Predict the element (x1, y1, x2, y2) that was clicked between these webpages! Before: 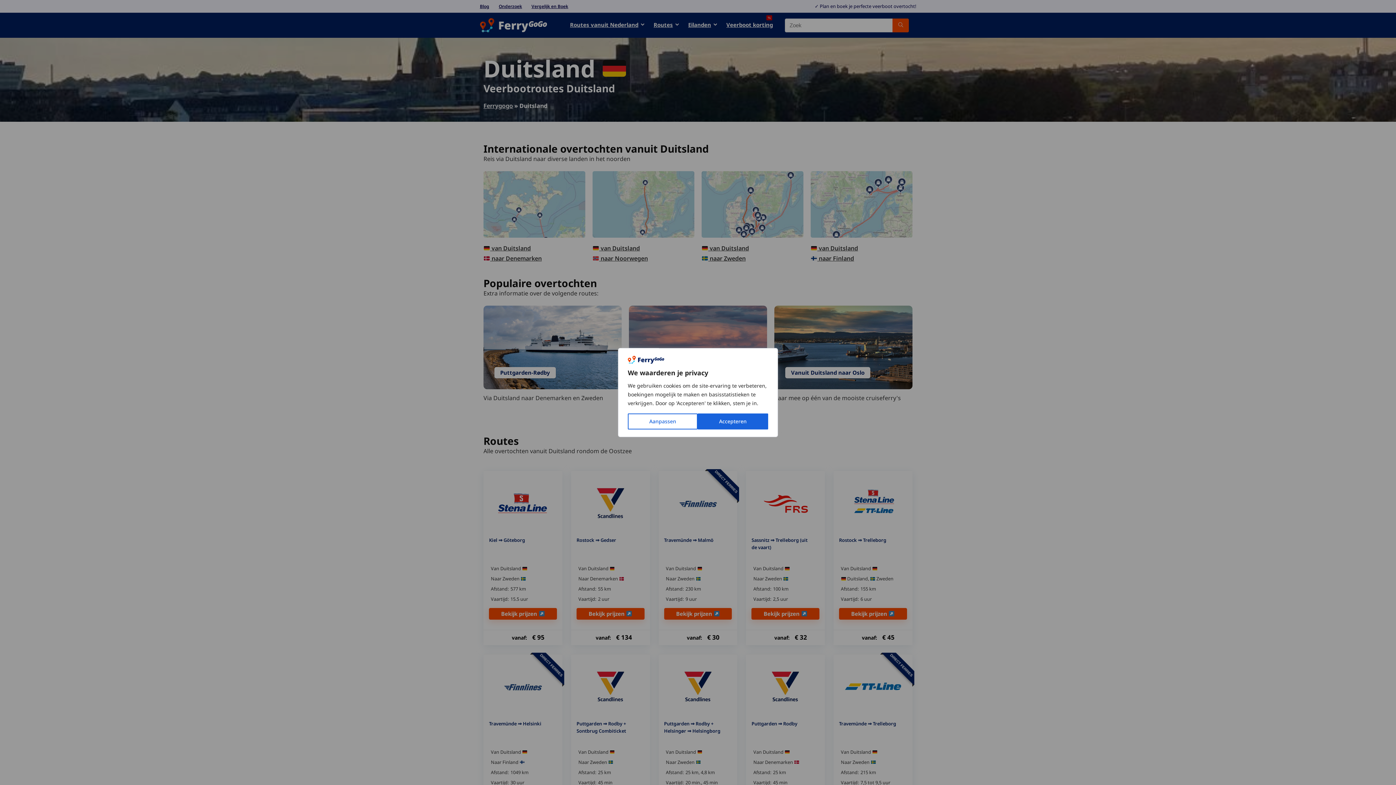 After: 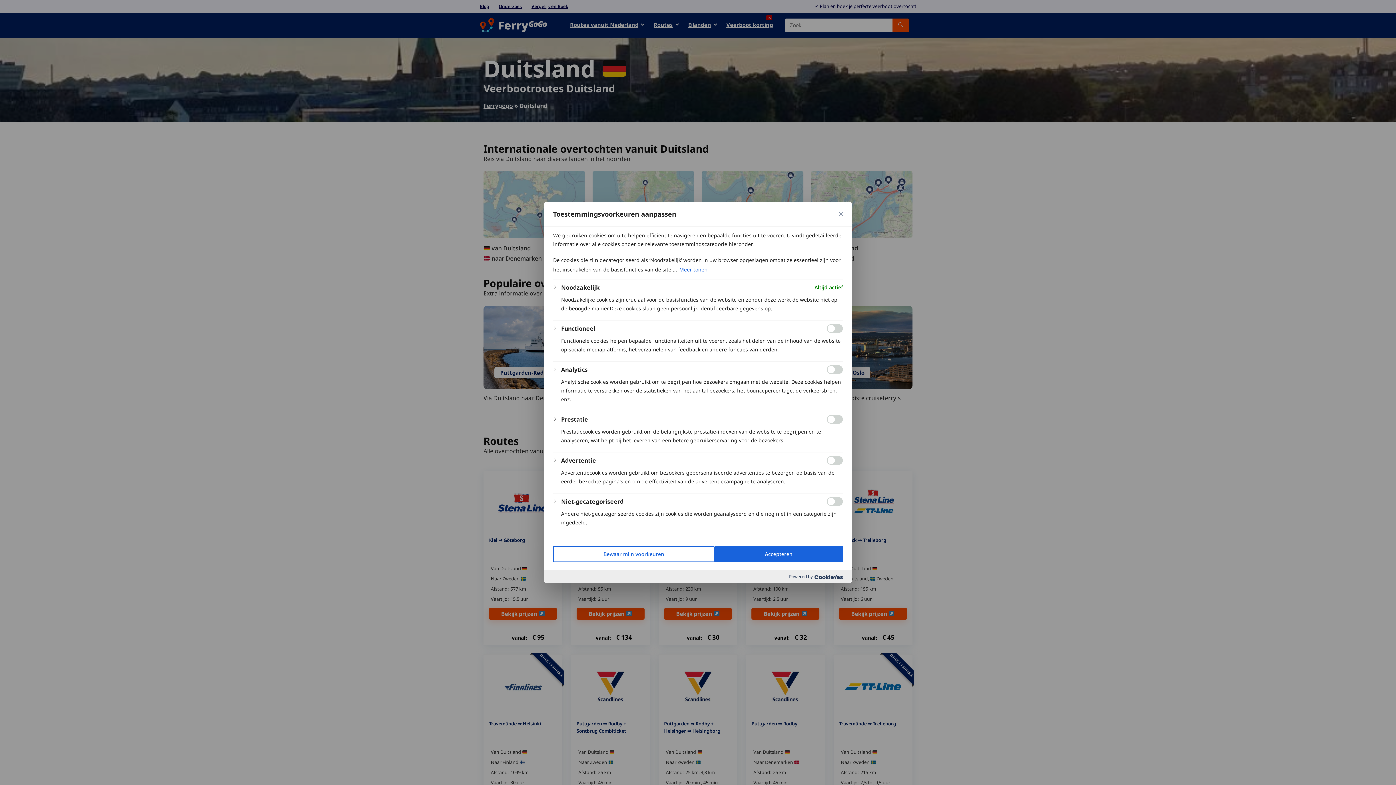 Action: bbox: (628, 413, 697, 429) label: Aanpassen